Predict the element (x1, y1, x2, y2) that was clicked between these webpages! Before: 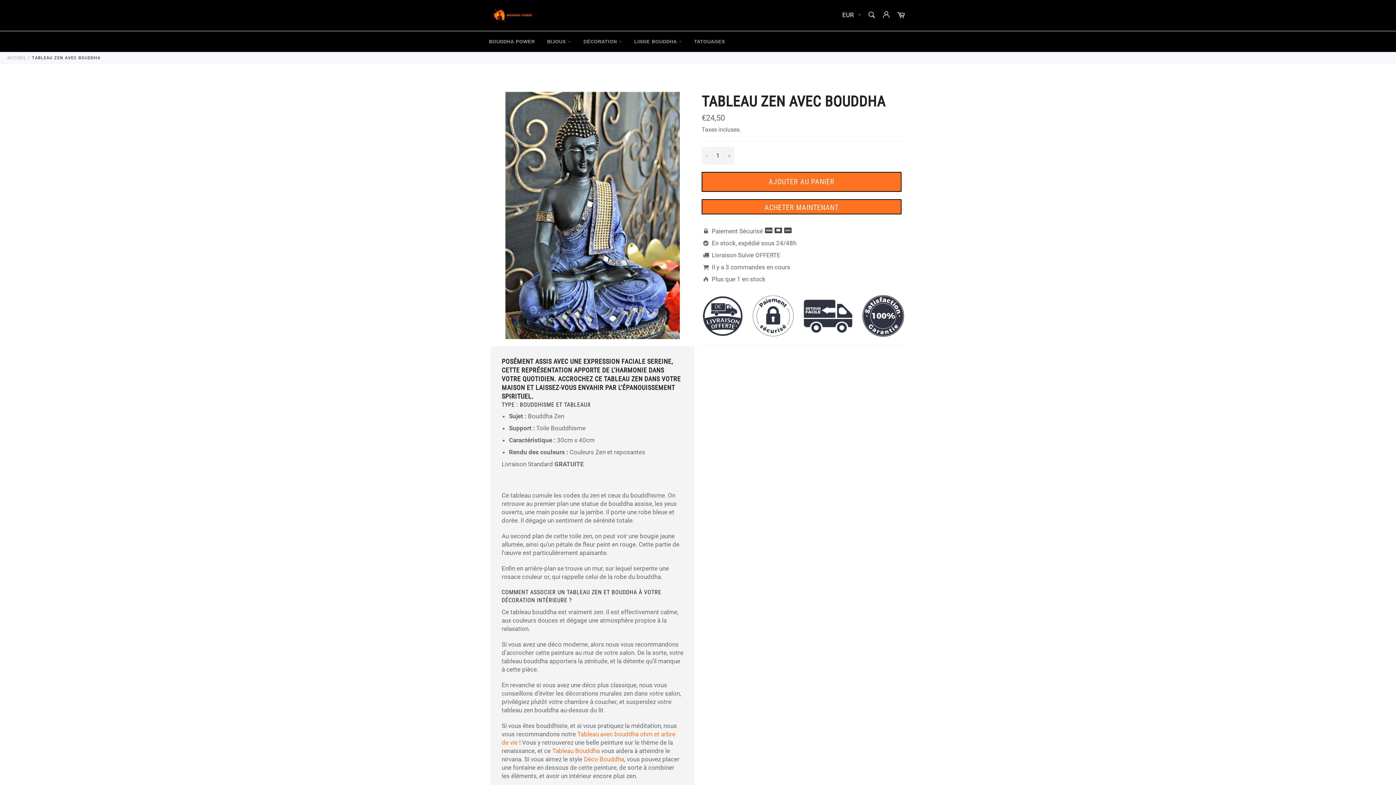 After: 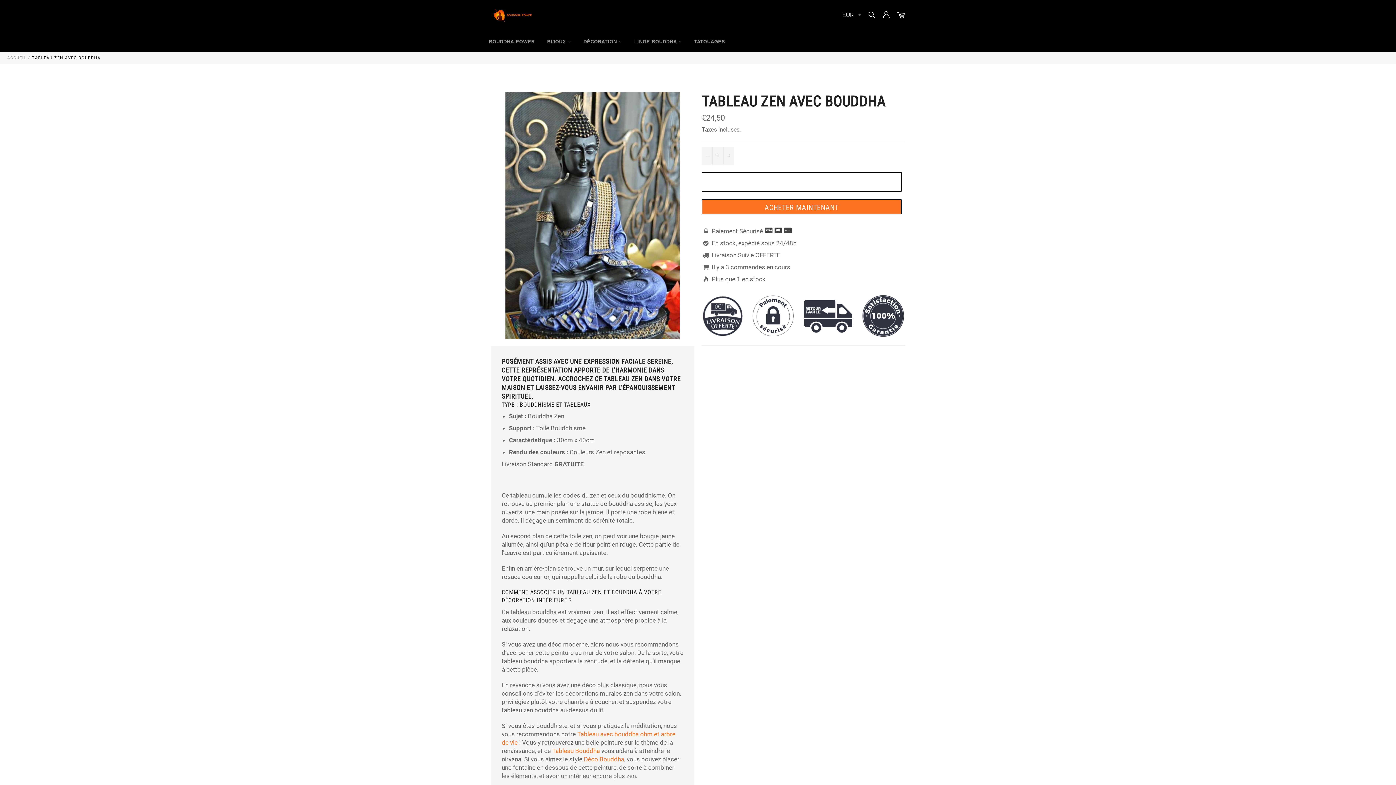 Action: label: AJOUTER AU PANIER bbox: (701, 171, 901, 191)